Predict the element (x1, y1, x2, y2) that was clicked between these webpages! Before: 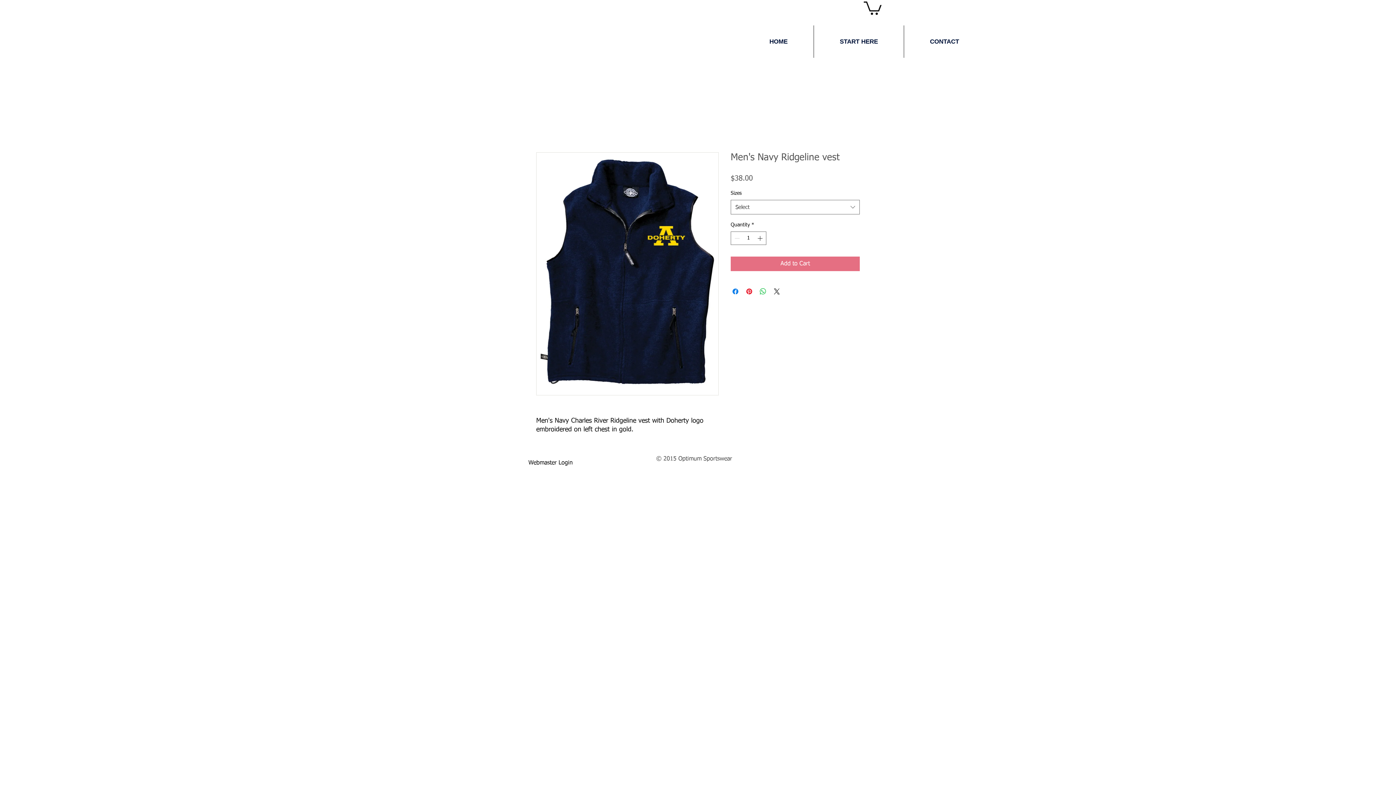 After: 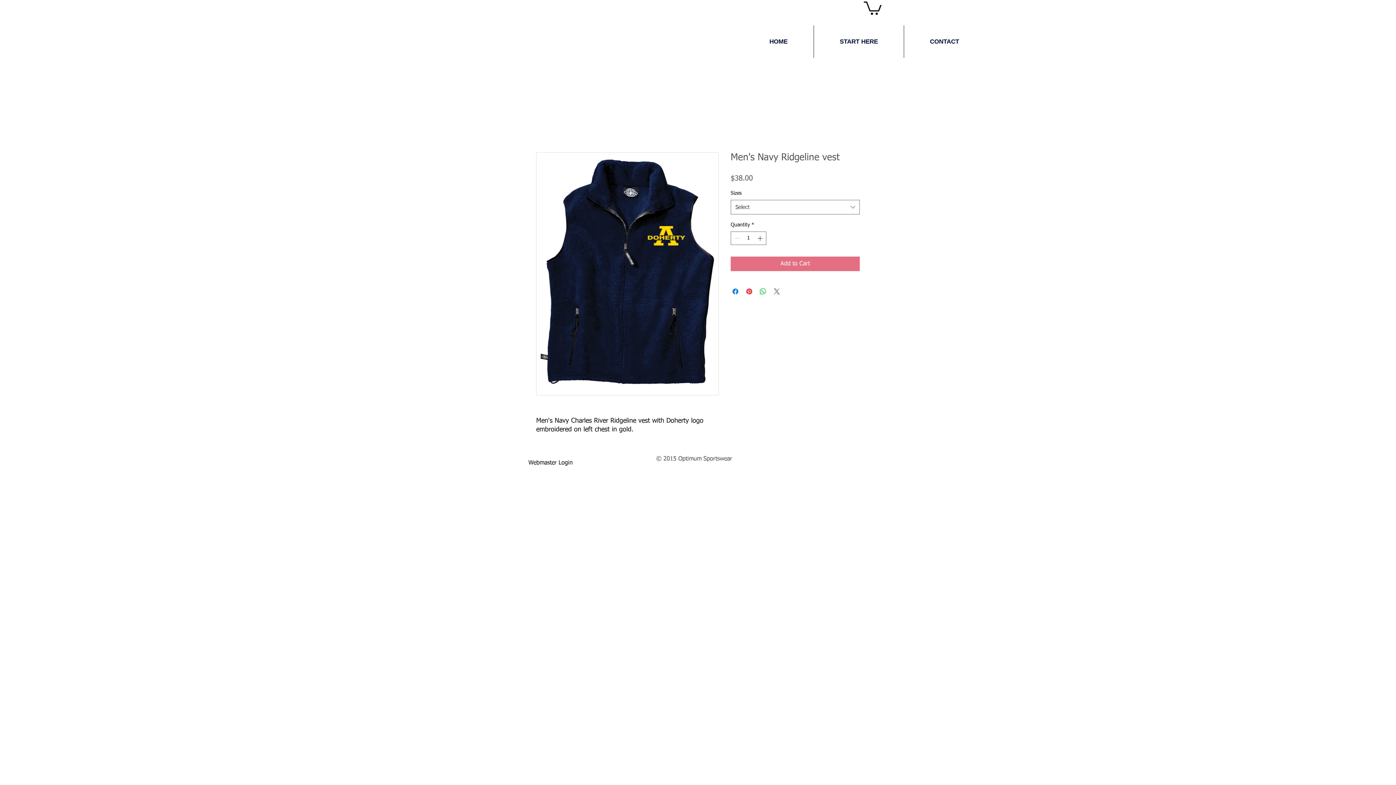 Action: bbox: (772, 287, 781, 296) label: Share on X